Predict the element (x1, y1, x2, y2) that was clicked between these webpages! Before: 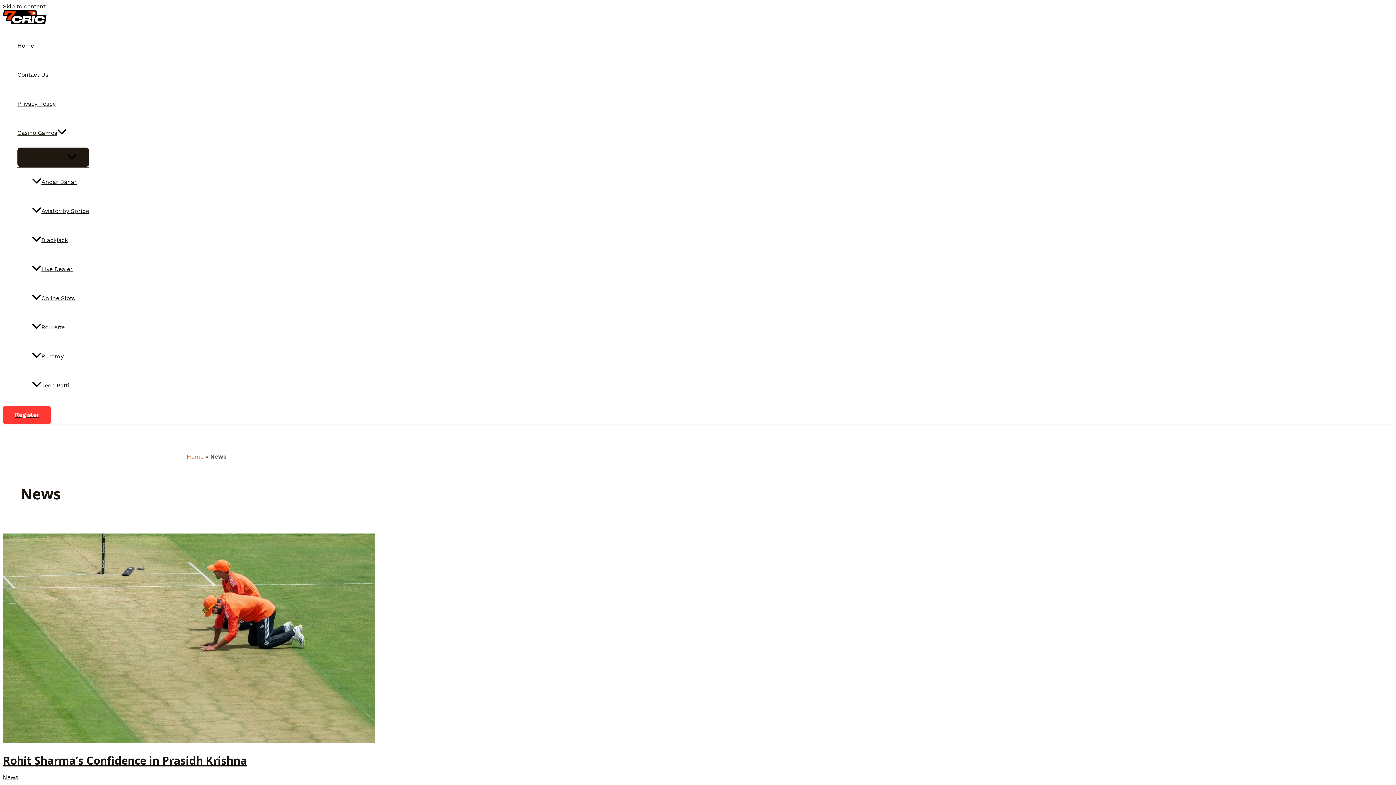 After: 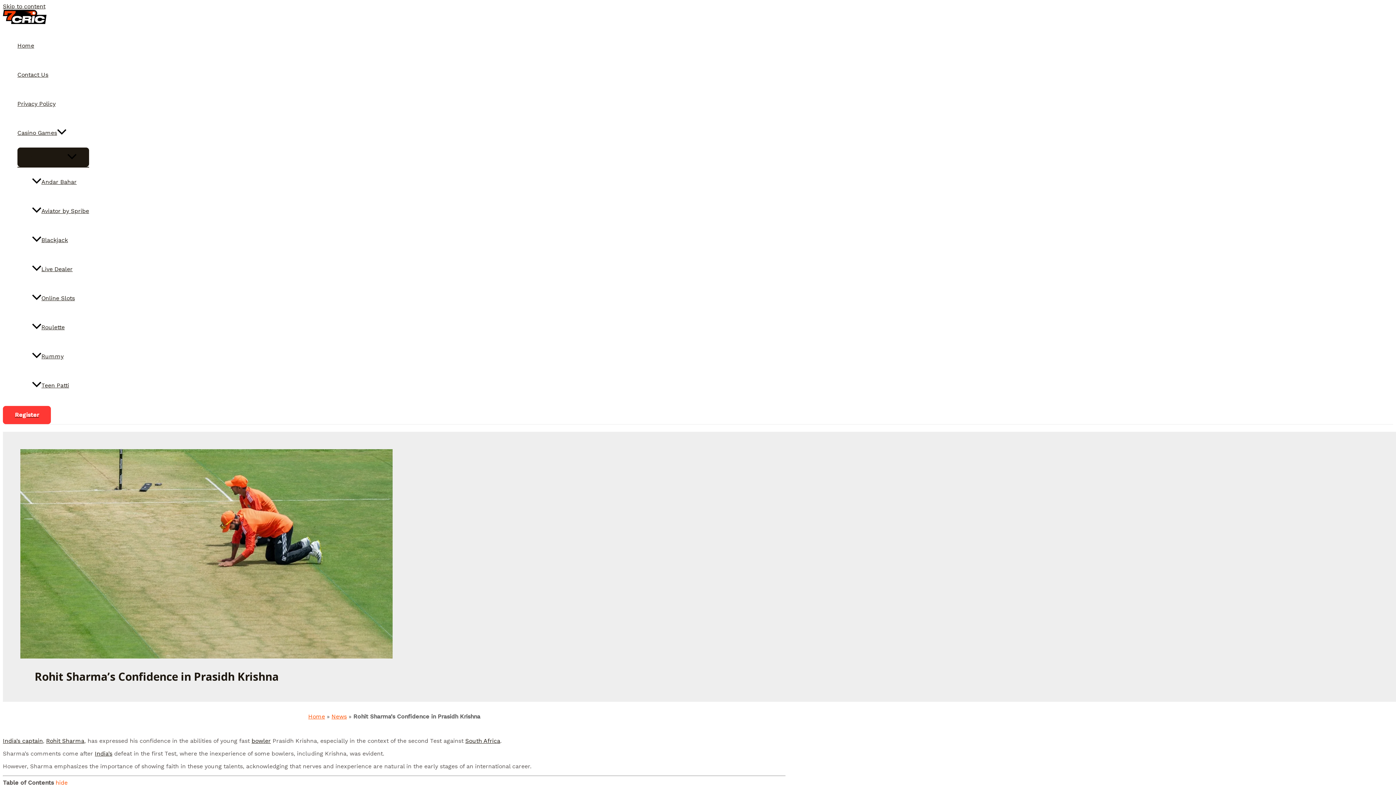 Action: label: Read: Rohit Sharma’s Confidence in Prasidh Krishna bbox: (2, 737, 375, 744)